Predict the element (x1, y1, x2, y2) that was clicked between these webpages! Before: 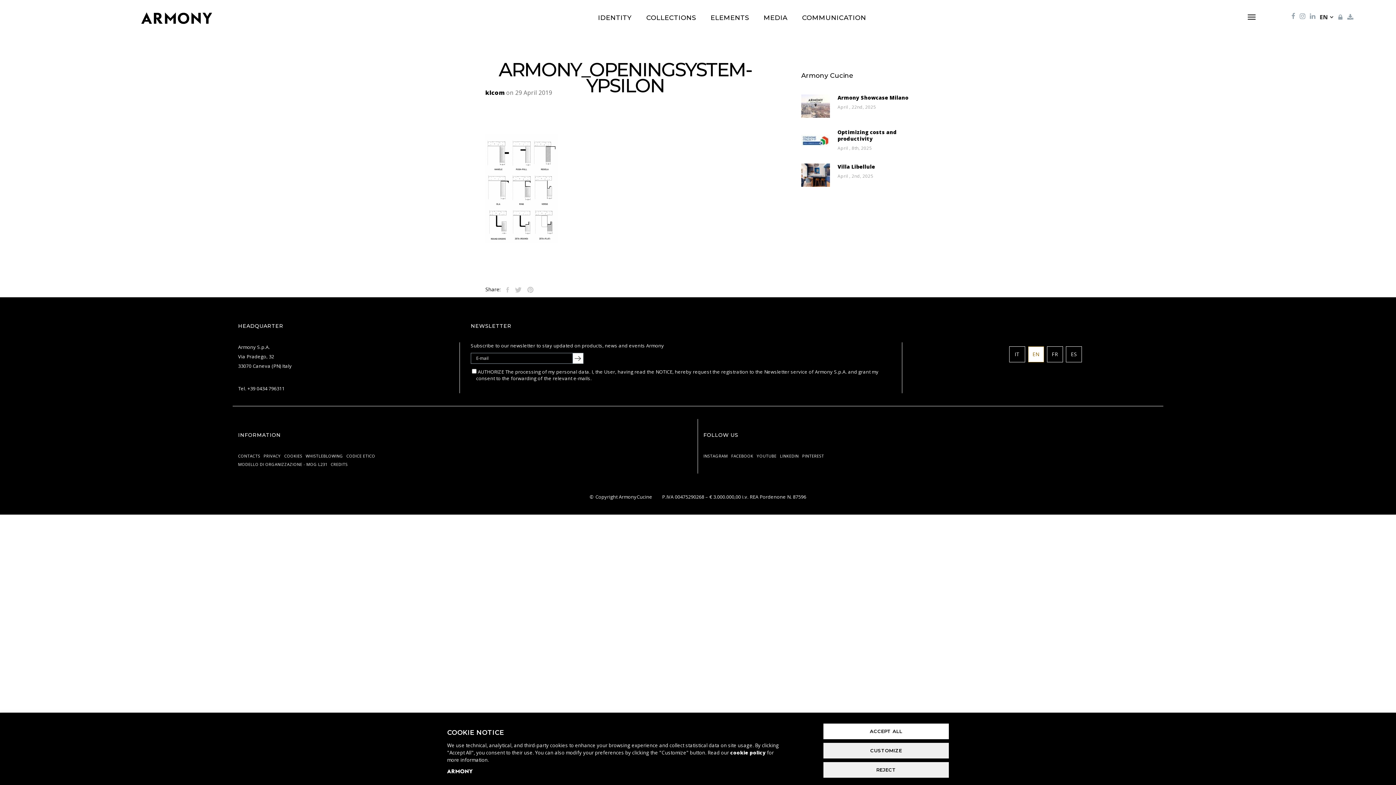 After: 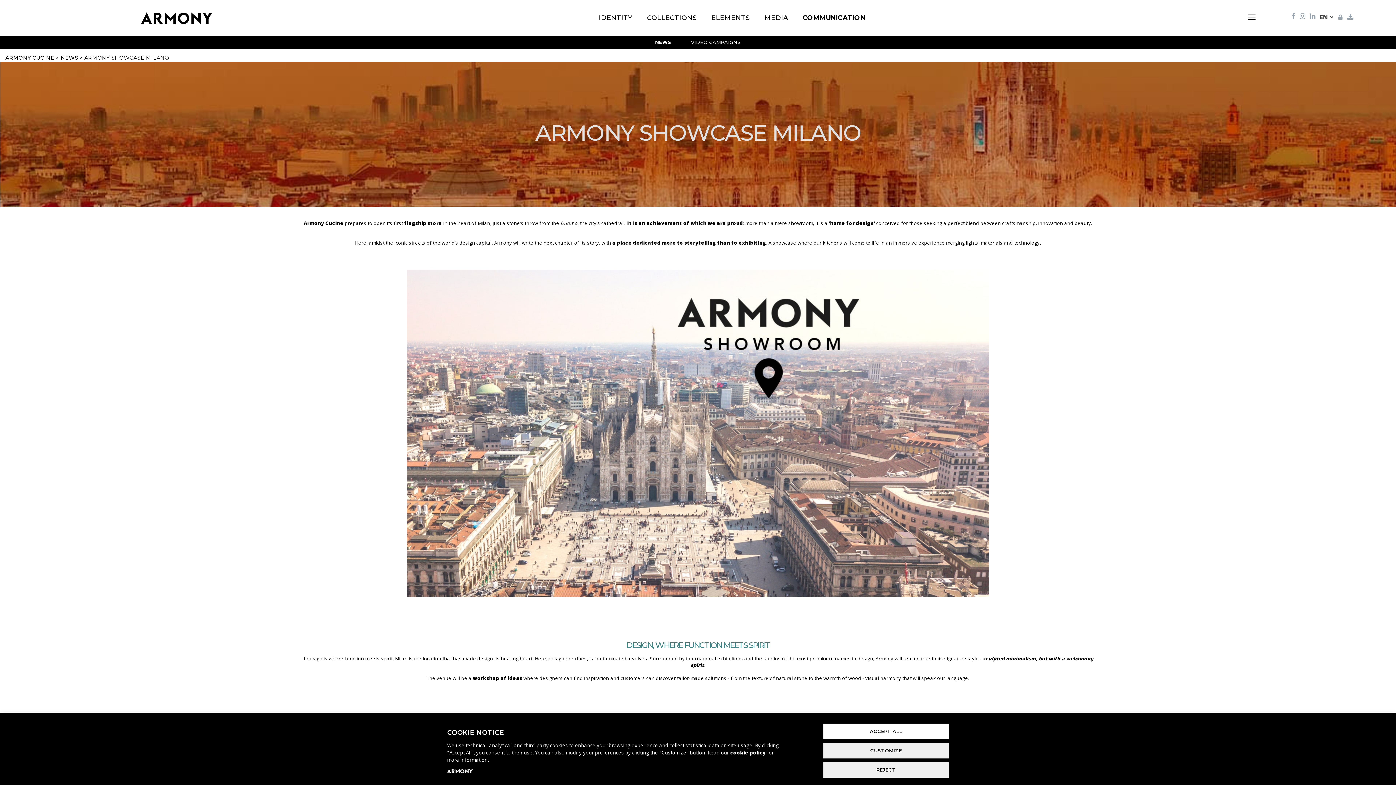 Action: bbox: (801, 94, 830, 117)